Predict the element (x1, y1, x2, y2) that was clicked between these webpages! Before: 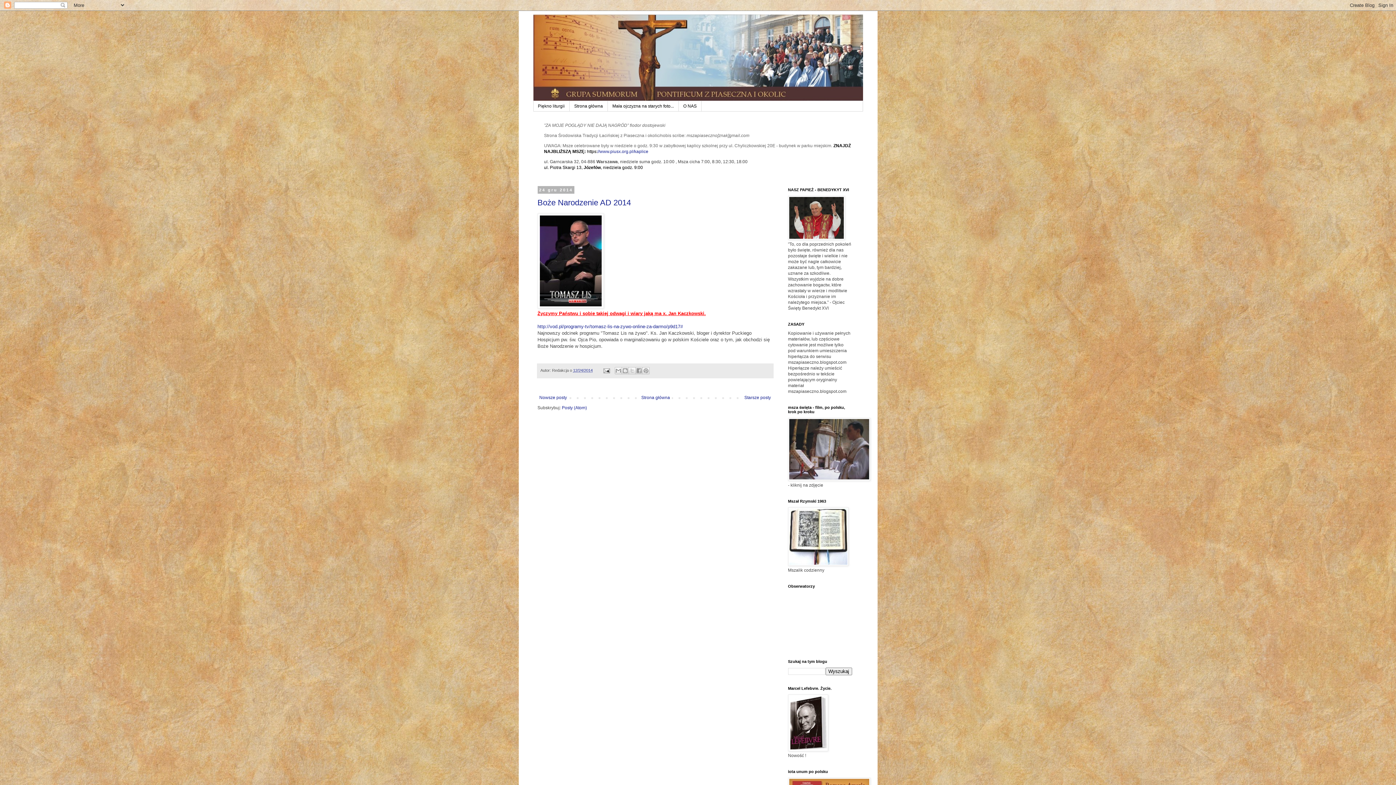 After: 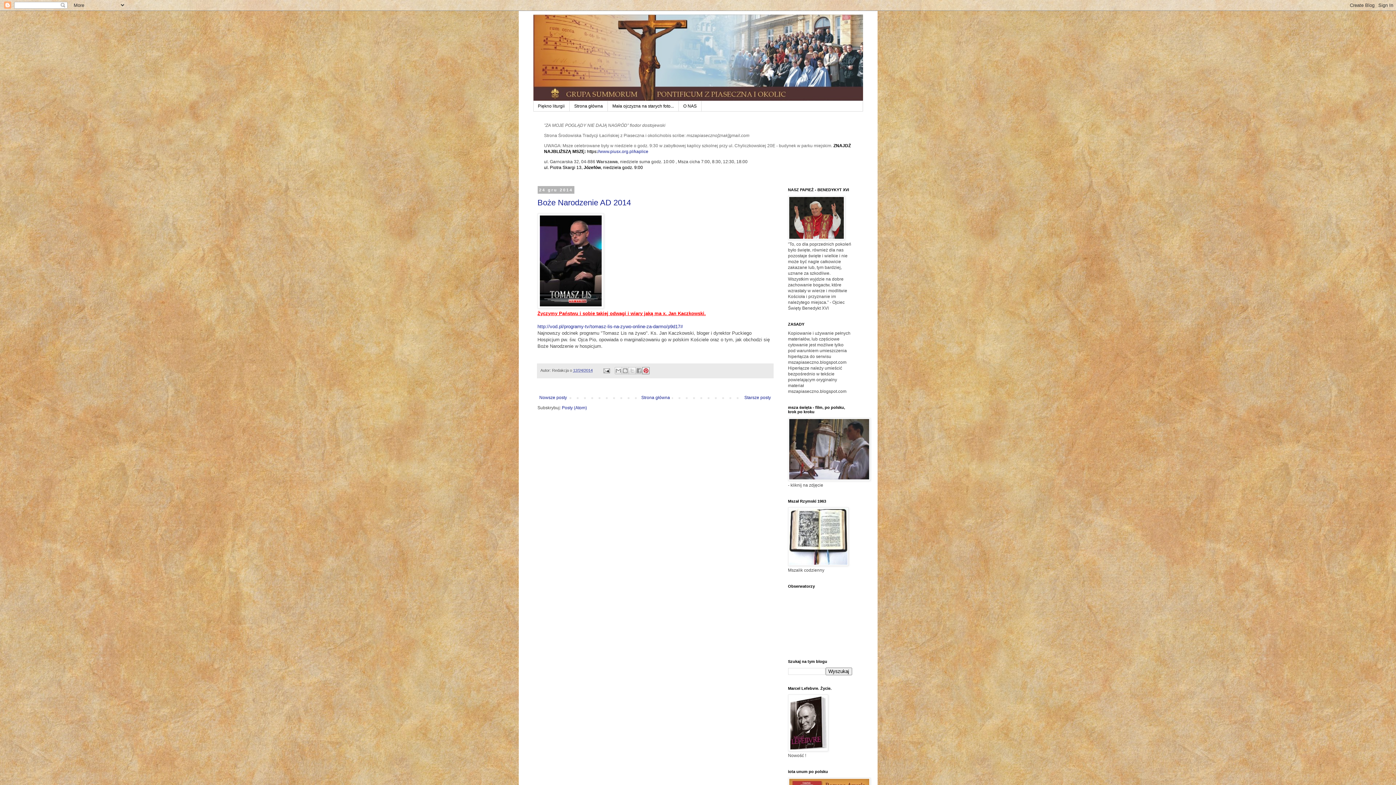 Action: label: Udostępnij w serwisie Pinterest bbox: (642, 367, 649, 374)